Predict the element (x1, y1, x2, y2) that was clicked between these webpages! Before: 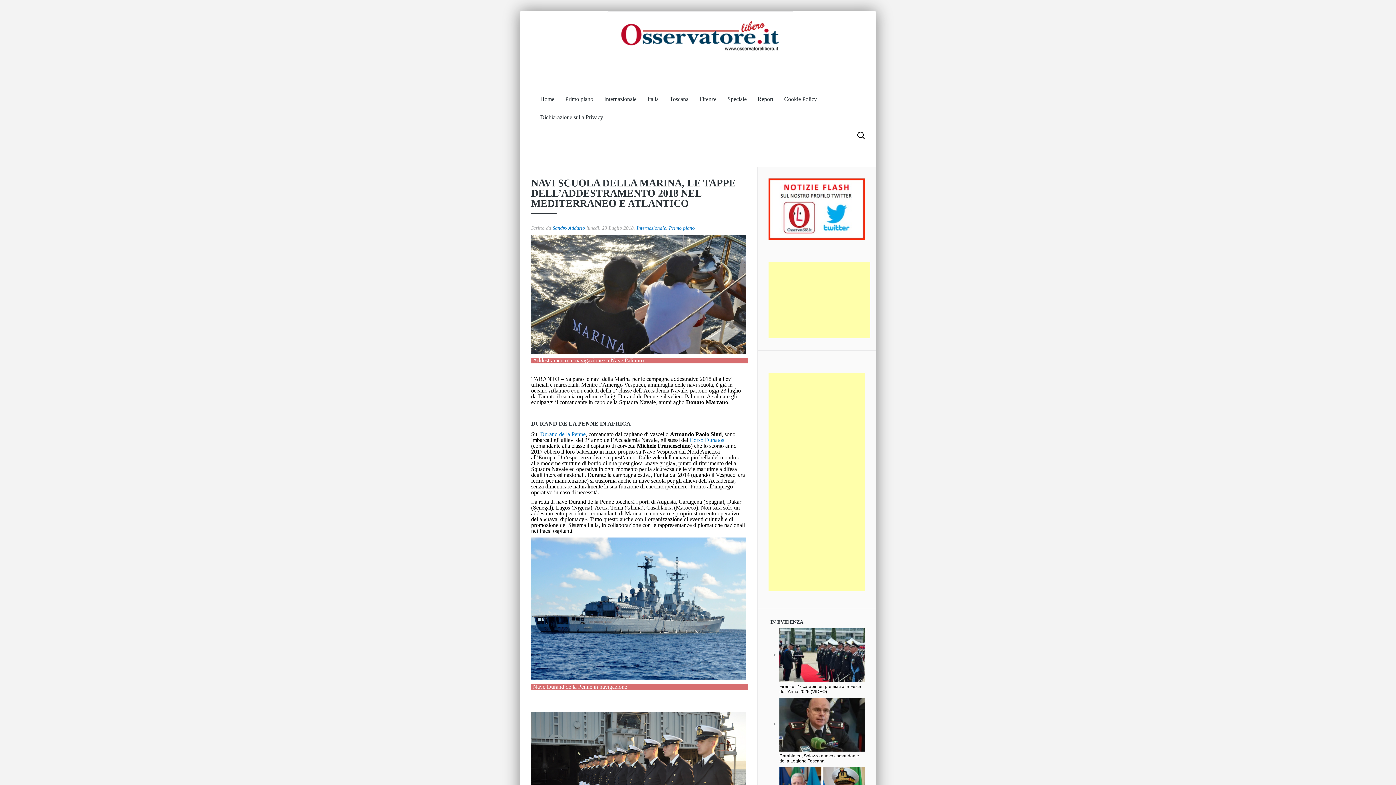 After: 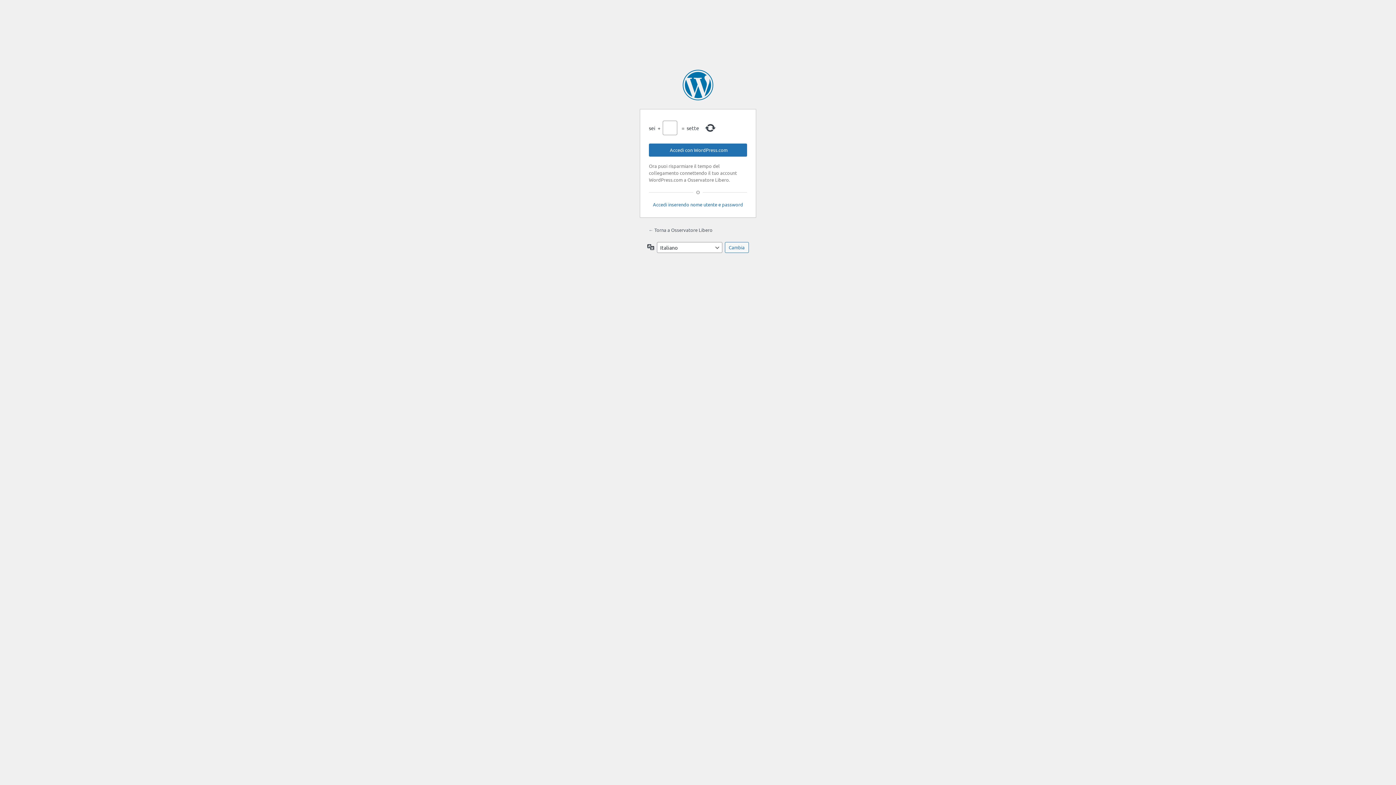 Action: label: Dichiarazione sulla Privacy bbox: (540, 108, 603, 126)